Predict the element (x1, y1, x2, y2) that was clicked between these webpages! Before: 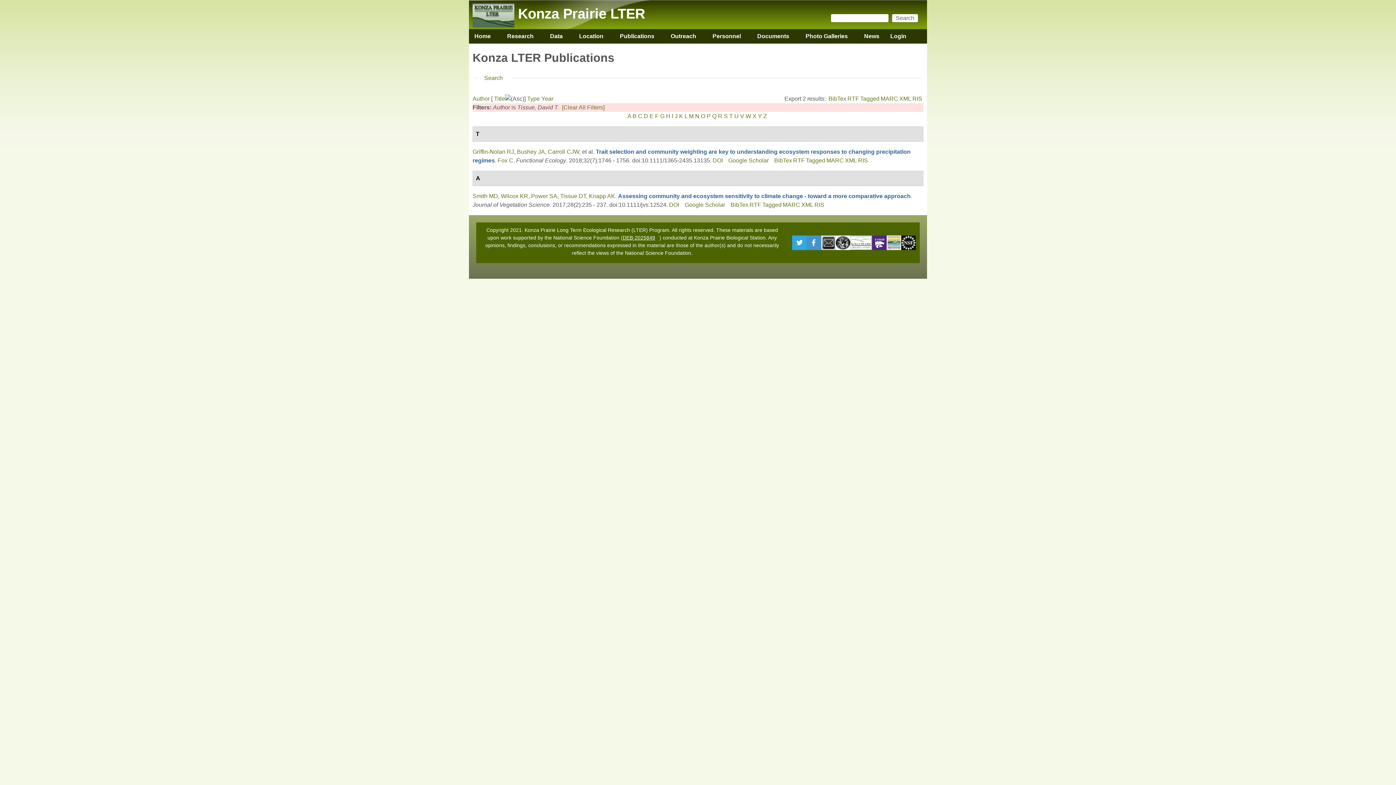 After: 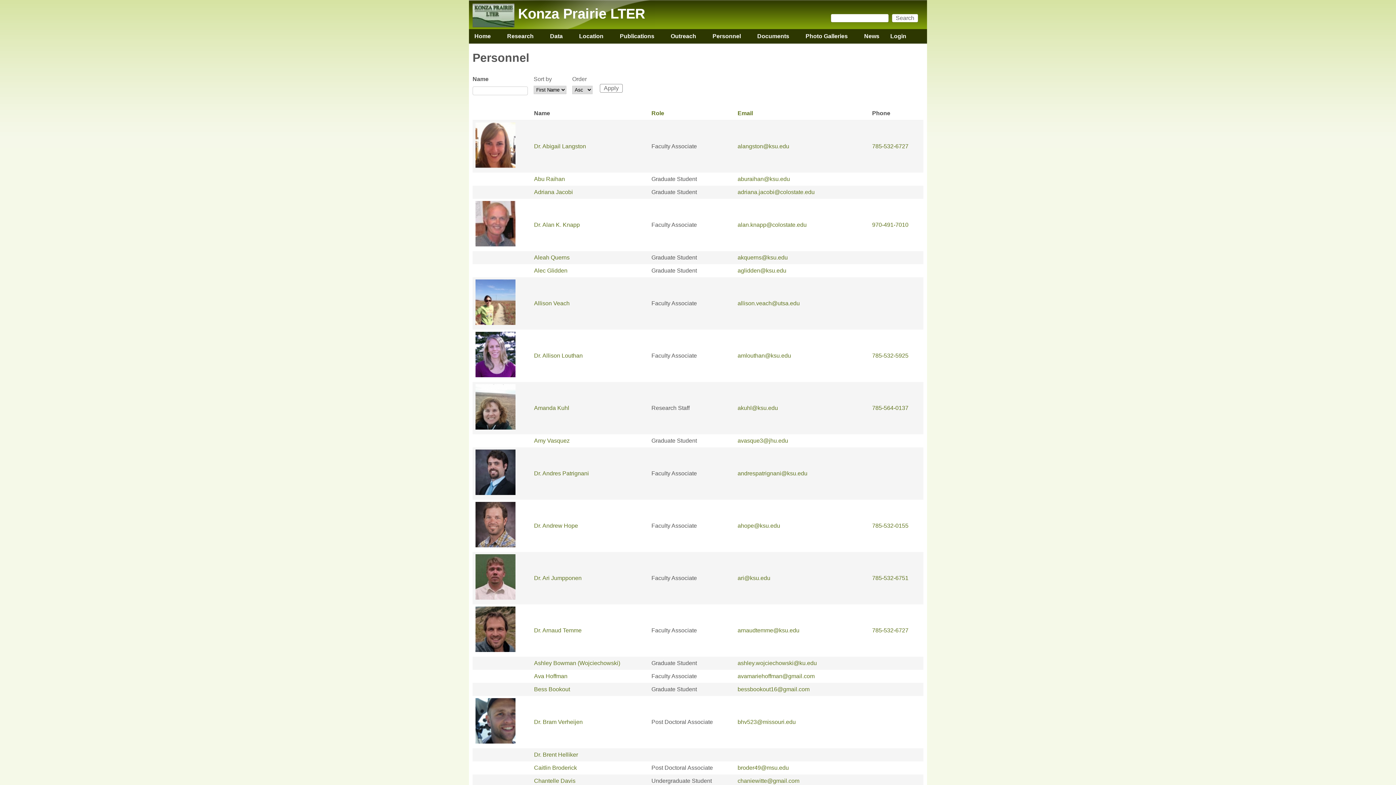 Action: bbox: (707, 29, 746, 43) label: Personnel
»